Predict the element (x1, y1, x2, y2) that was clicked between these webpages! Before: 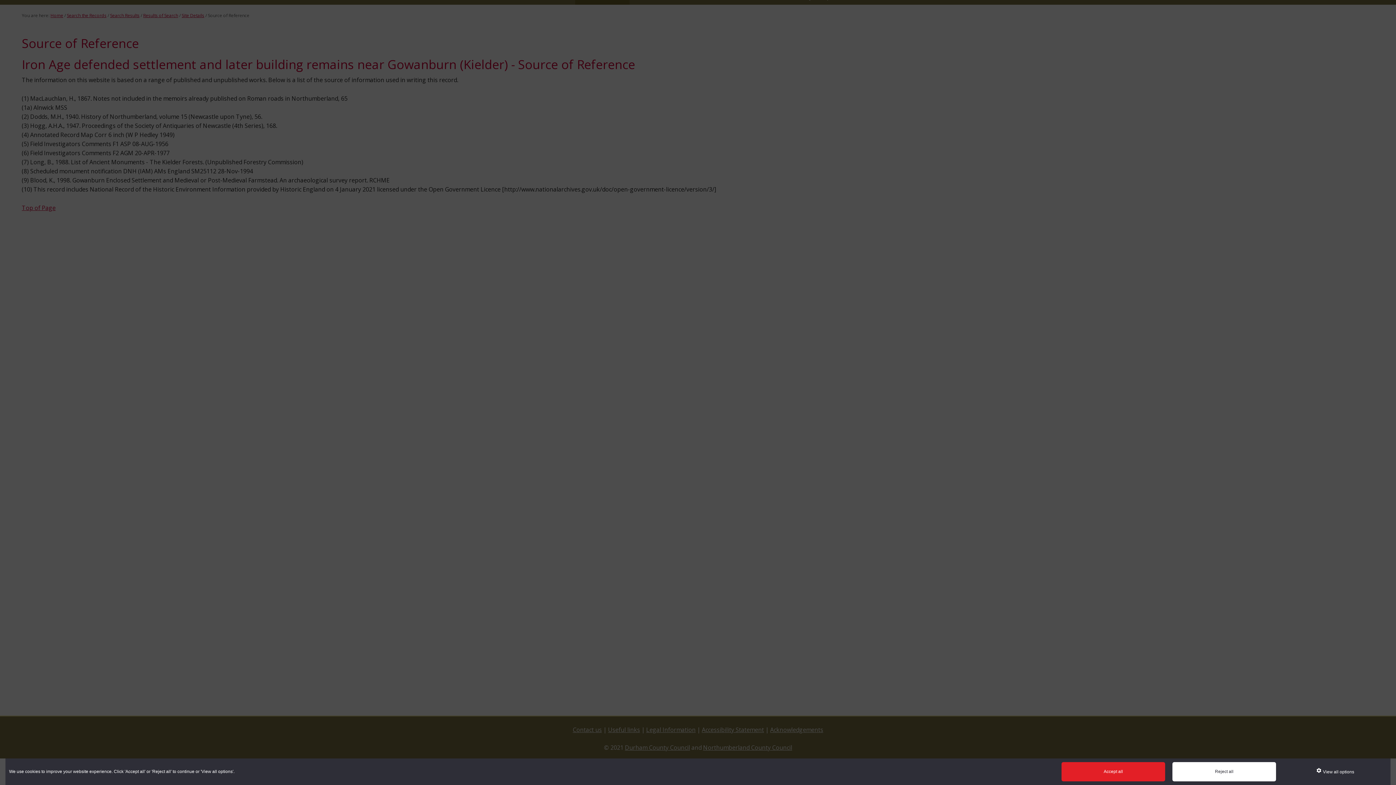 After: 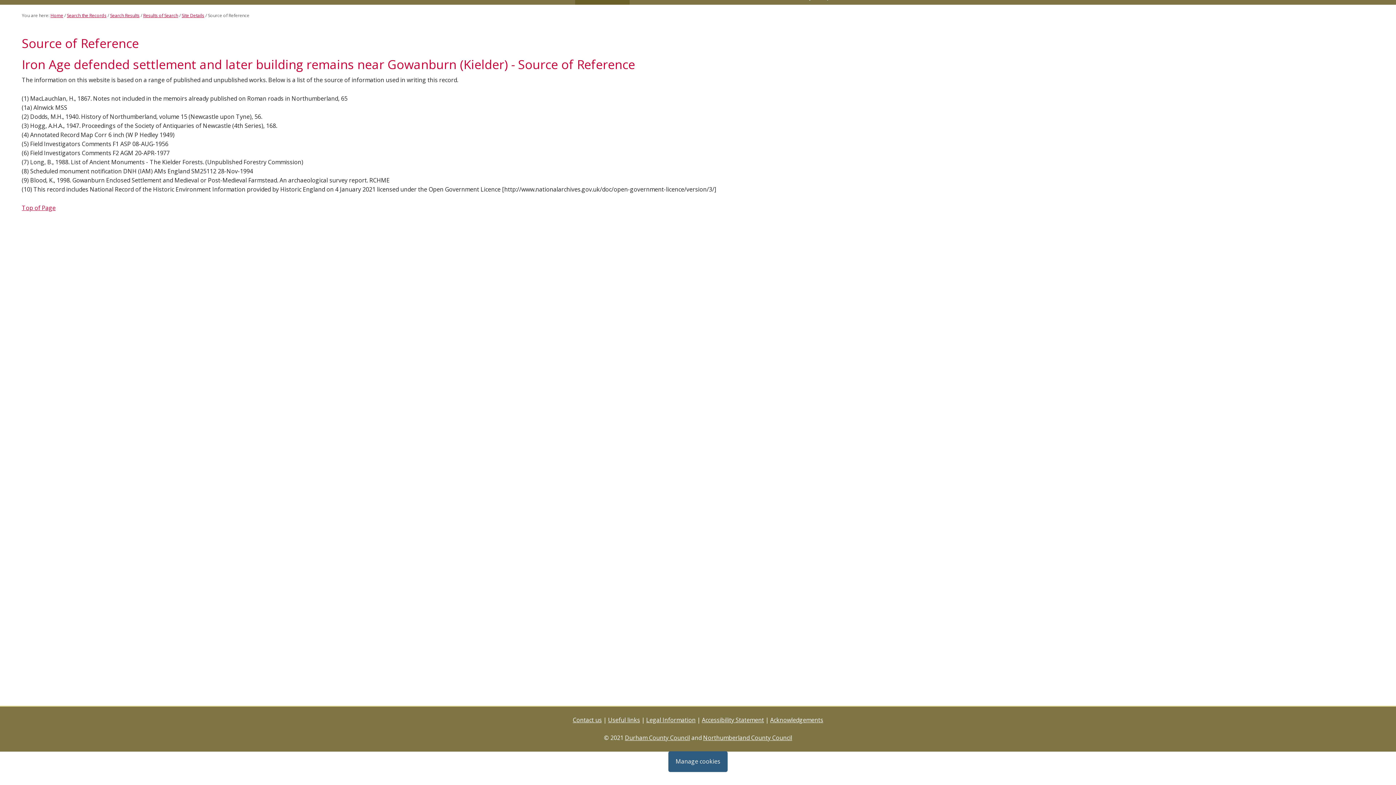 Action: bbox: (1061, 762, 1165, 781) label: Accept all